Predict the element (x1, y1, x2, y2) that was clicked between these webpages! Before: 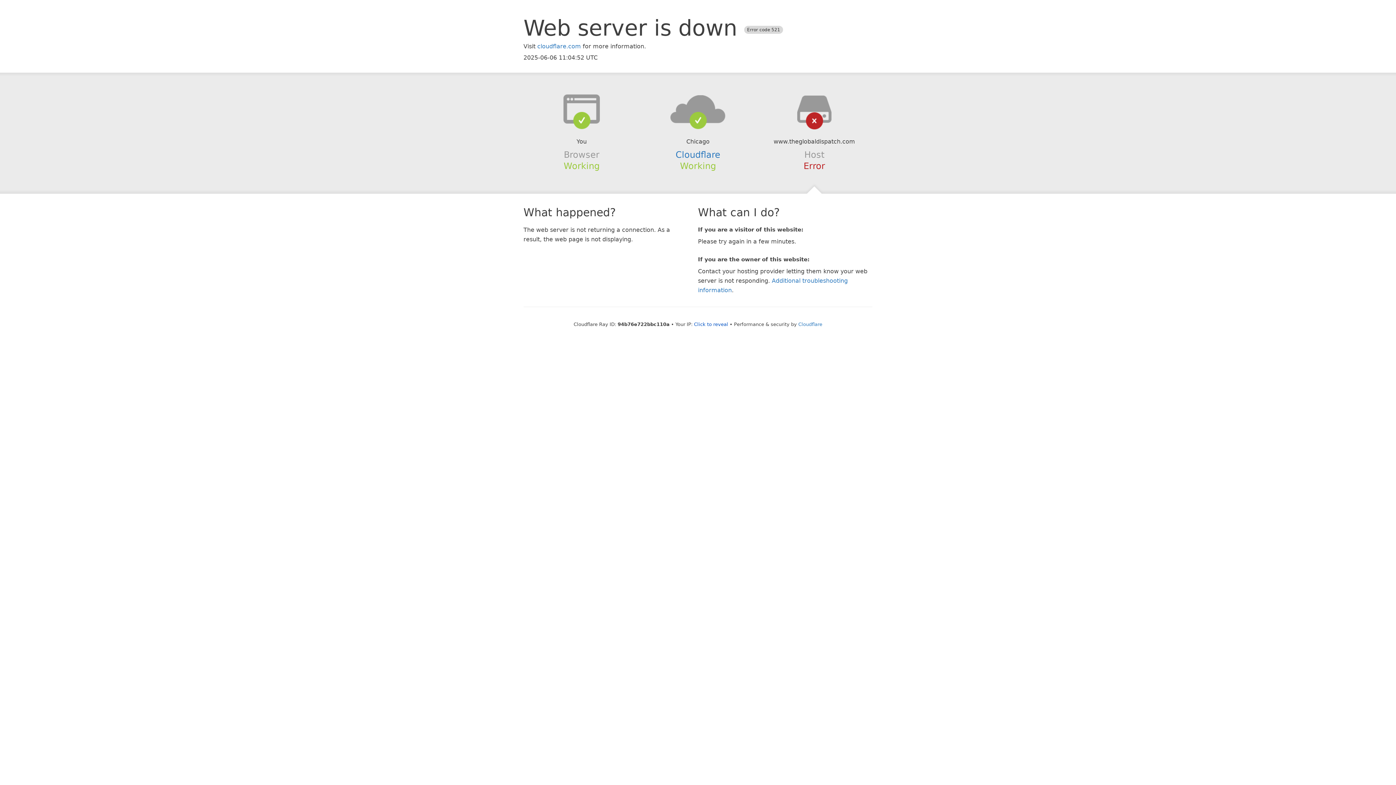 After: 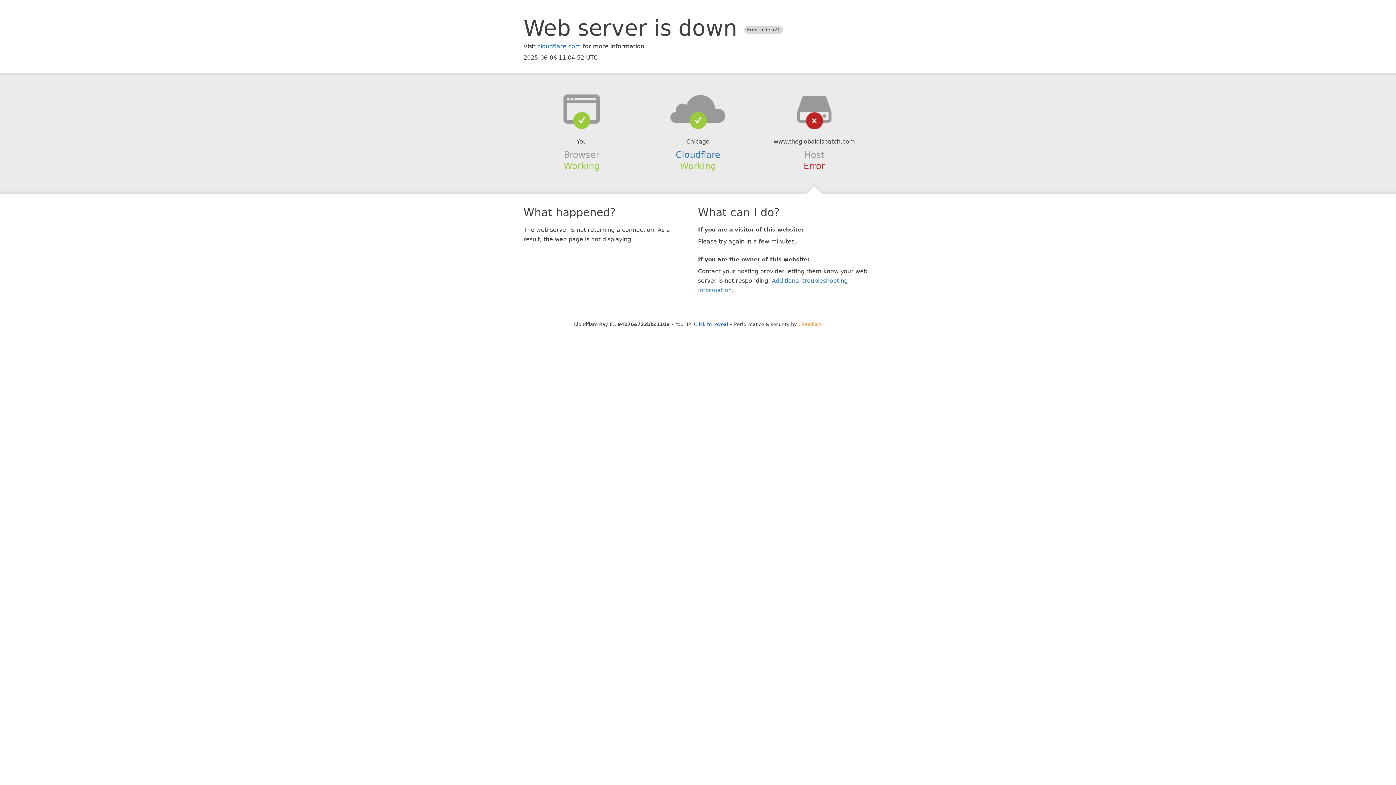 Action: label: Cloudflare bbox: (798, 321, 822, 327)